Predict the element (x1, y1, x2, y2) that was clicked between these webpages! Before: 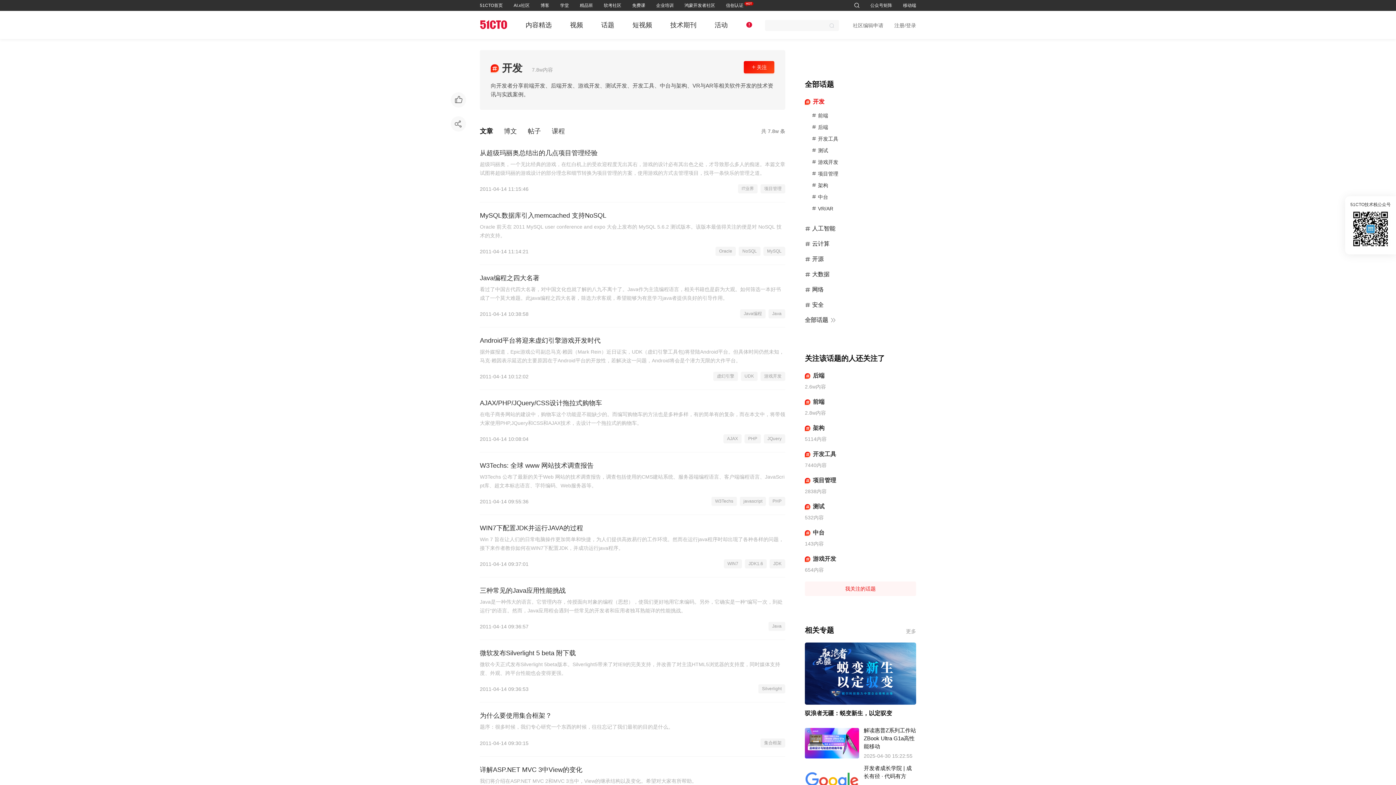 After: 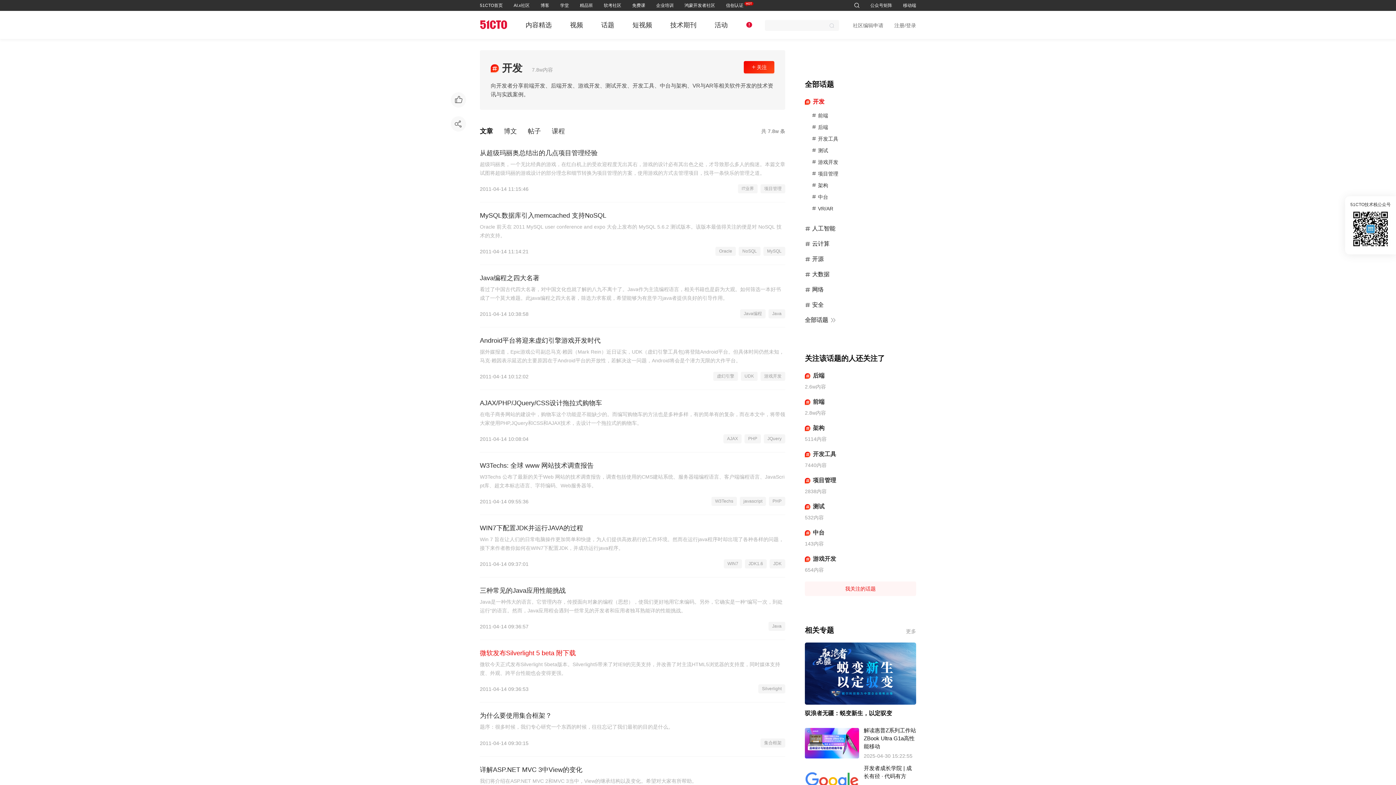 Action: label: 微软发布Silverlight 5 beta 附下载 bbox: (480, 649, 576, 657)